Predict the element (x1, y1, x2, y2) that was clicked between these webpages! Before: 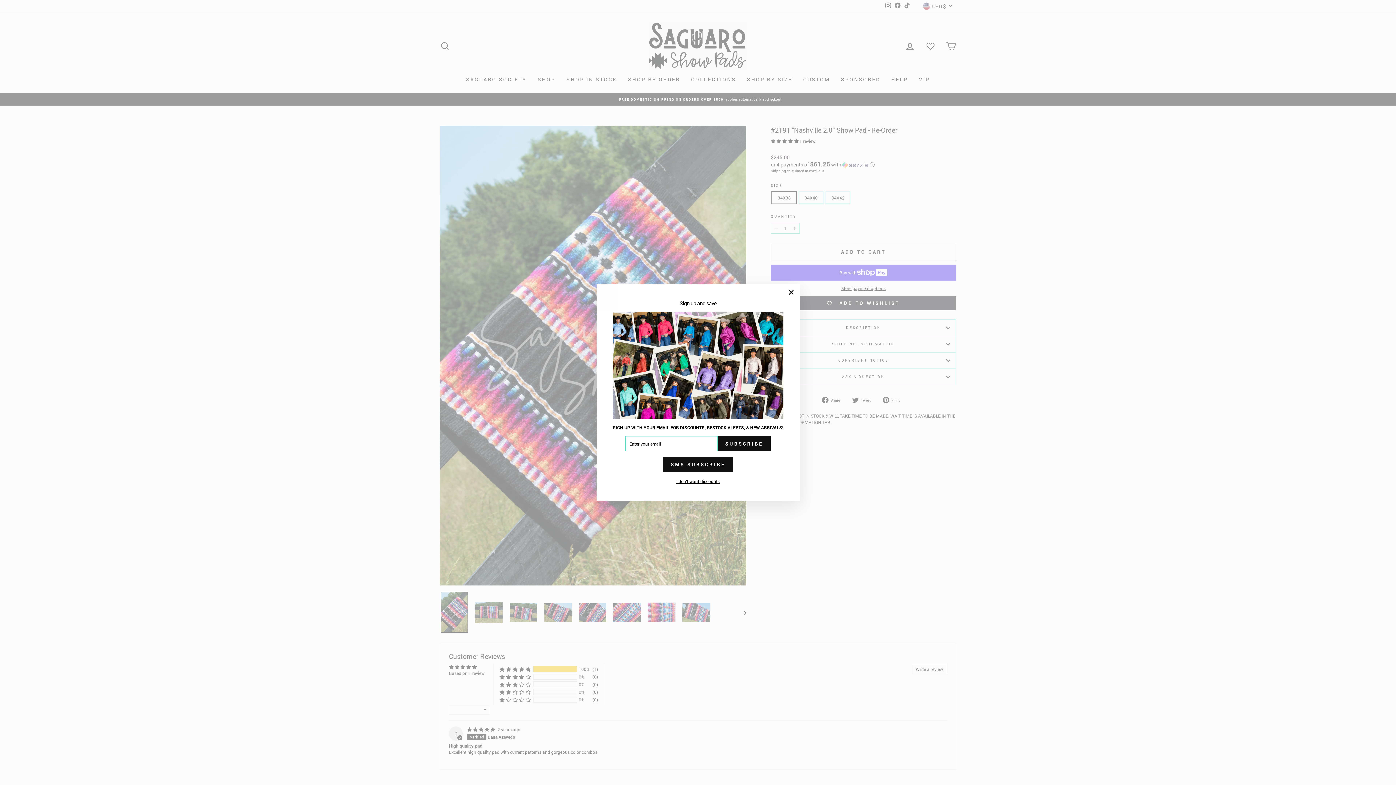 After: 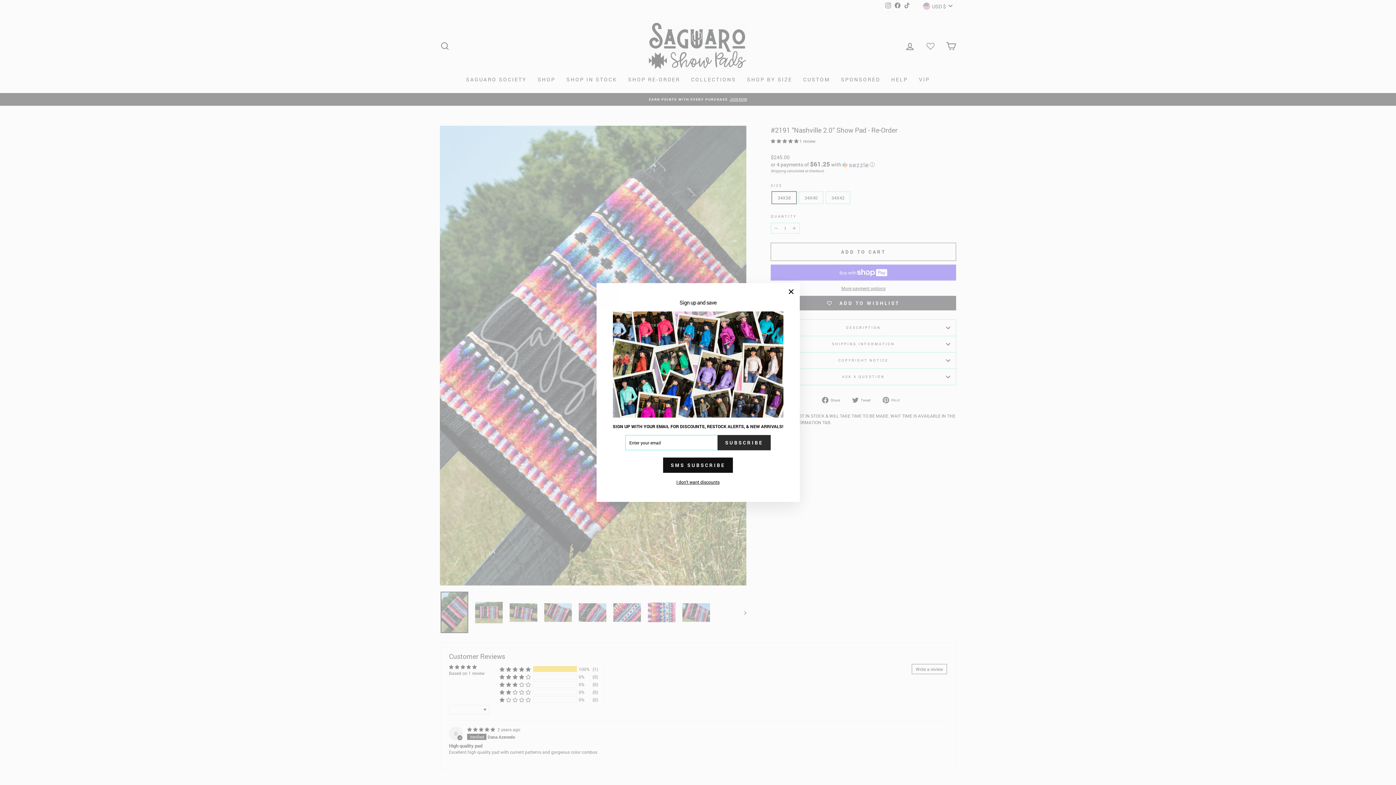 Action: label: SUBSCRIBE bbox: (717, 447, 770, 462)